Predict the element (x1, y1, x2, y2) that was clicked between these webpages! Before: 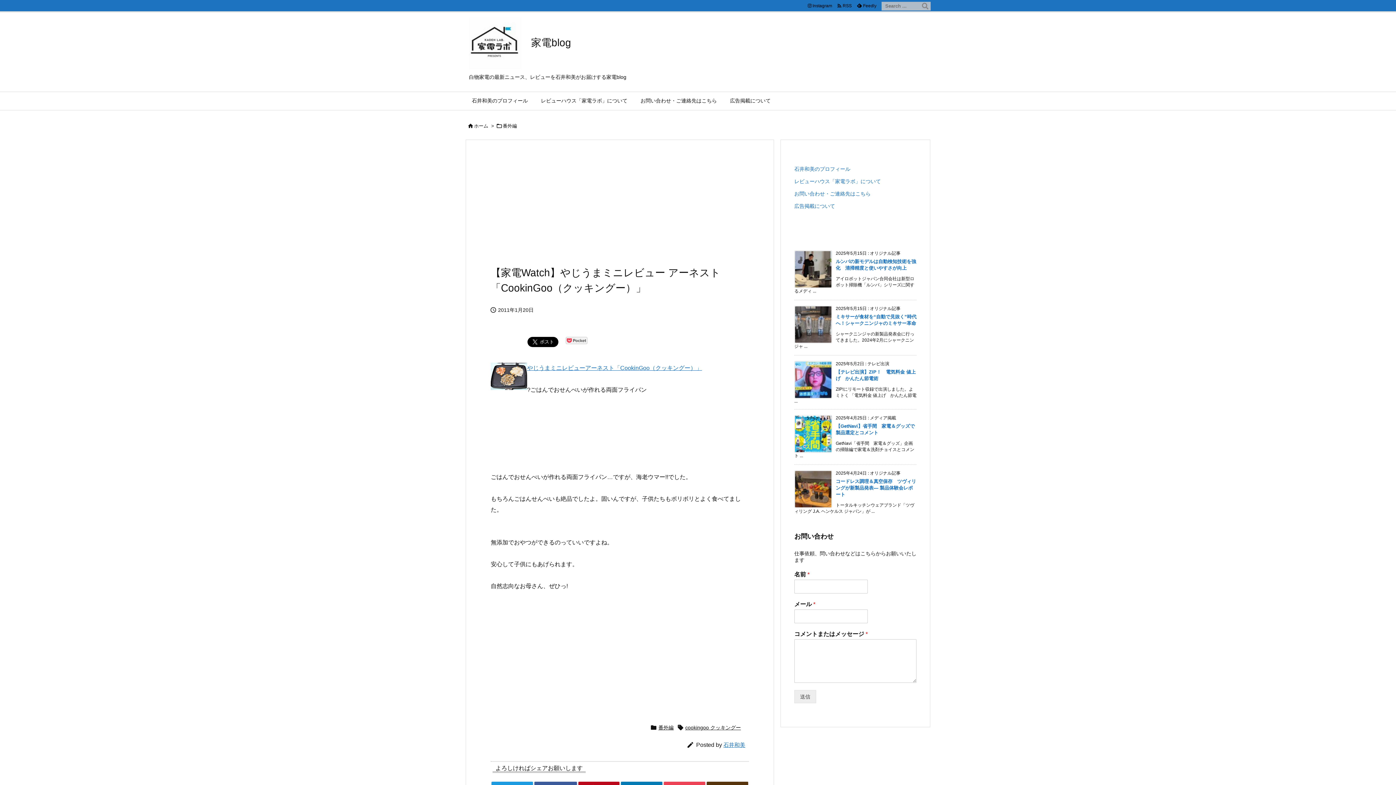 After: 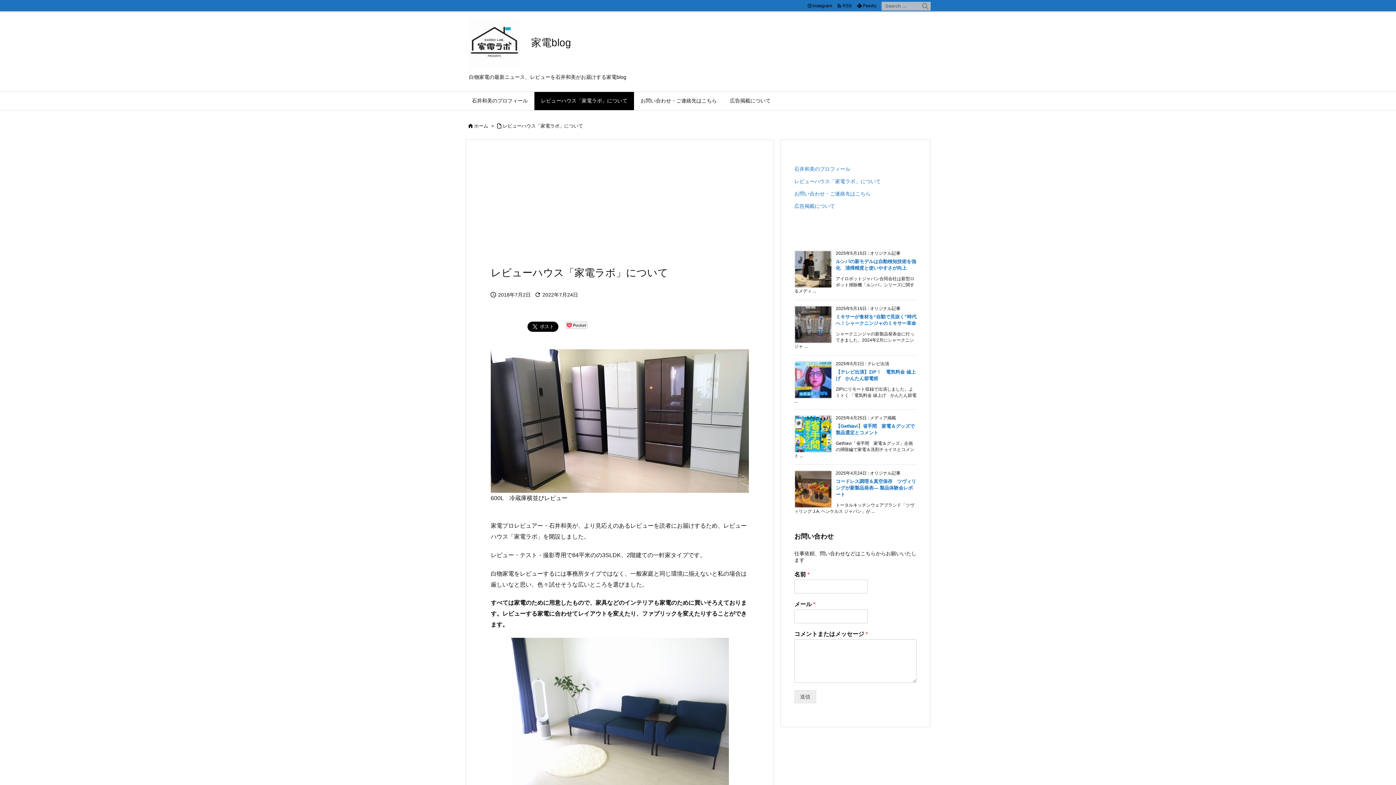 Action: label: レビューハウス「家電ラボ」について bbox: (534, 92, 634, 110)